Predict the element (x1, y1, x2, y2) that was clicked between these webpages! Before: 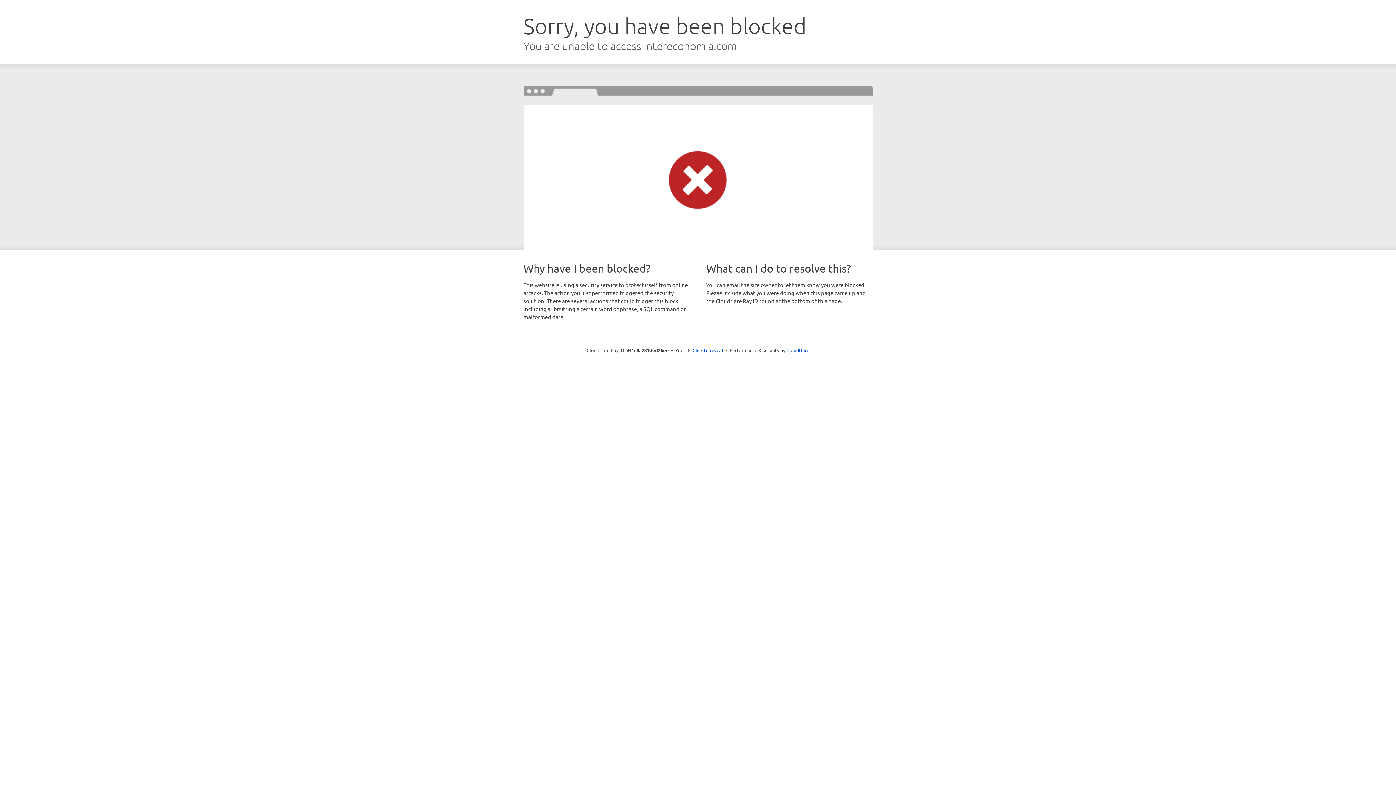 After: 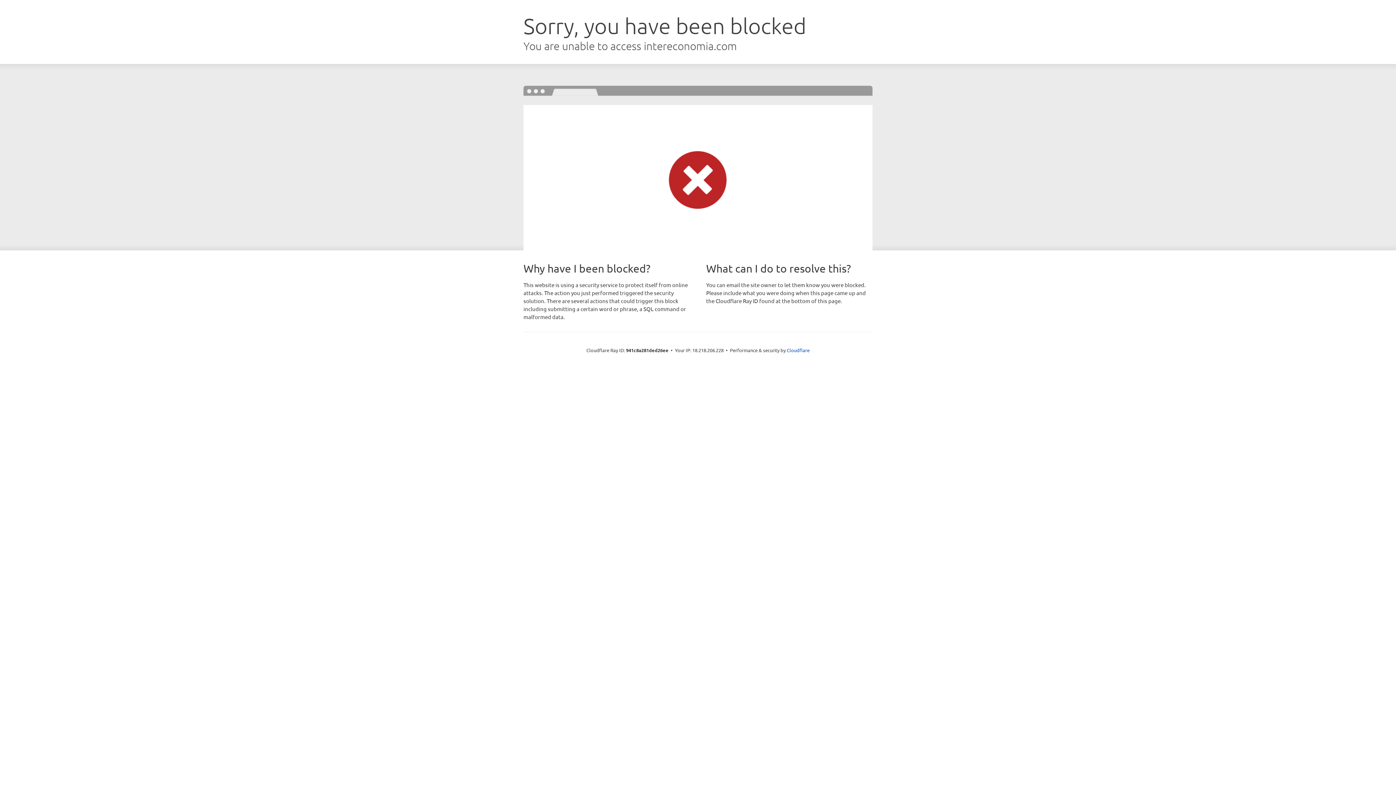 Action: bbox: (692, 346, 723, 353) label: Click to reveal